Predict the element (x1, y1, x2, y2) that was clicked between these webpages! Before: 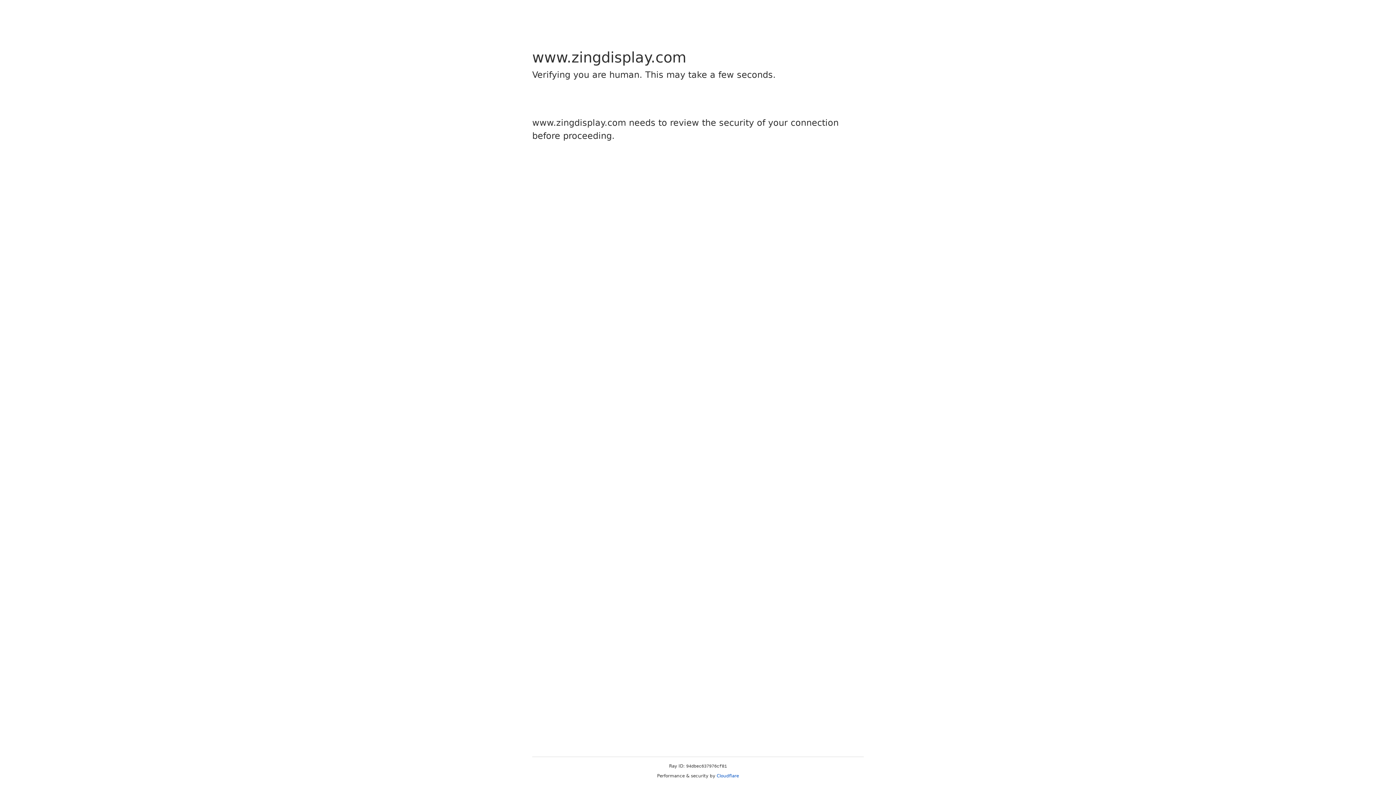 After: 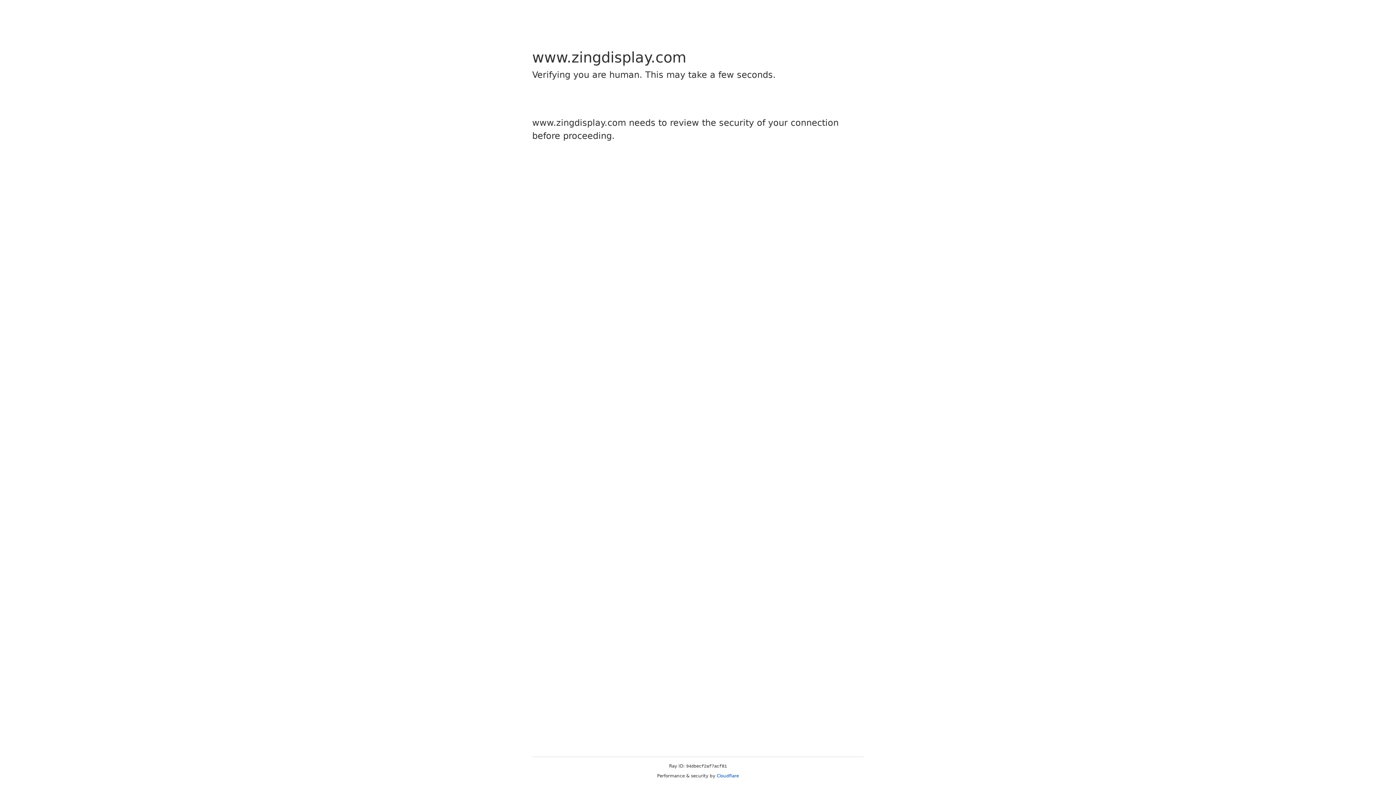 Action: bbox: (716, 773, 739, 778) label: Cloudflare